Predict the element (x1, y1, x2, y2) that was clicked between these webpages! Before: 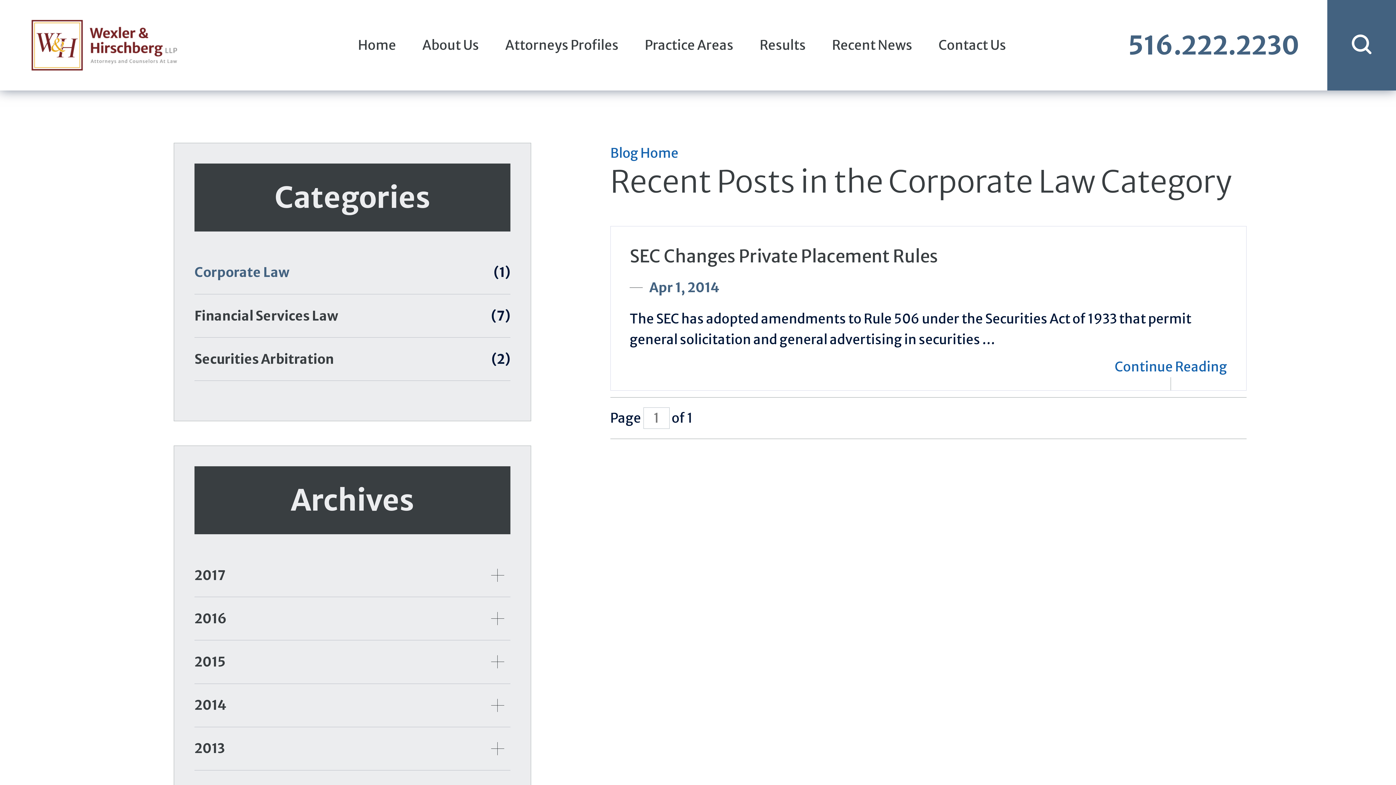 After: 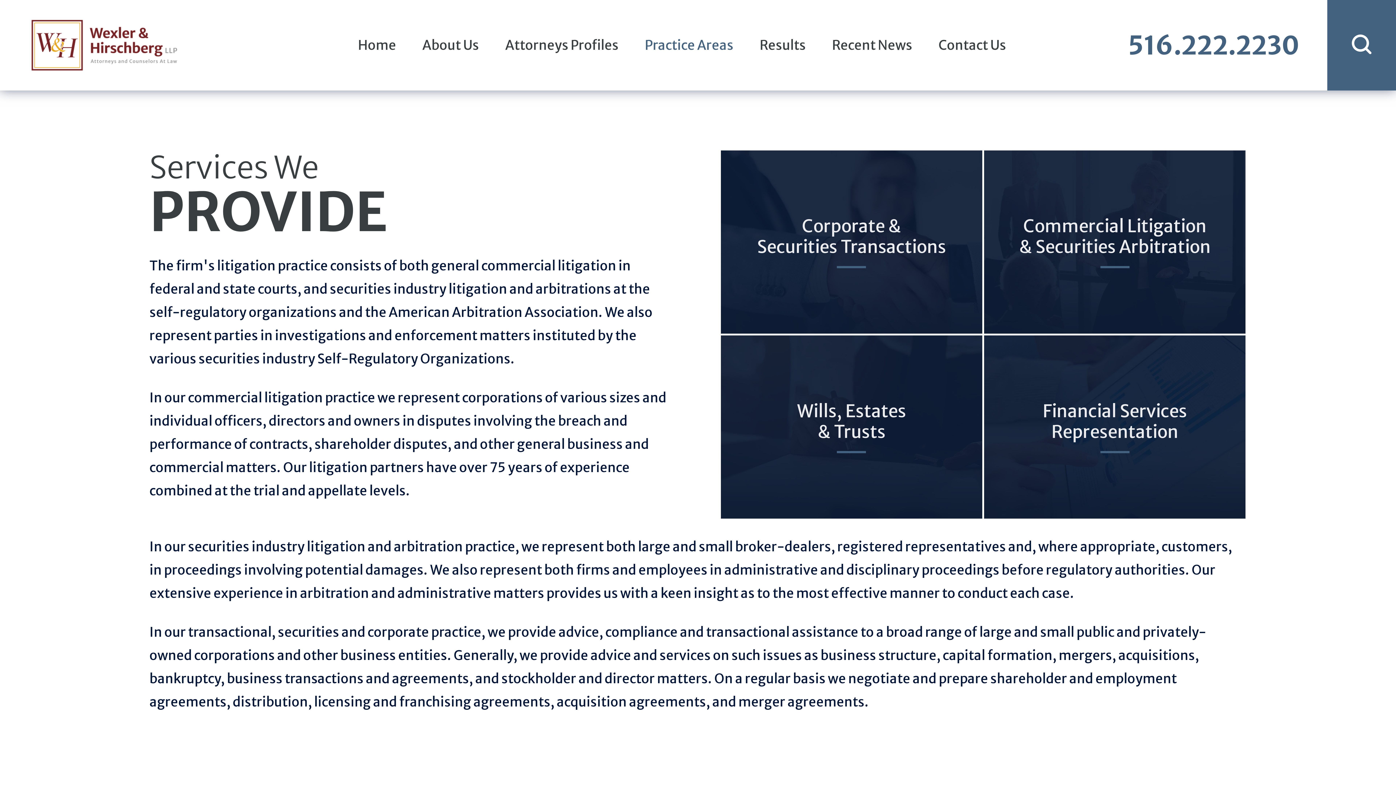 Action: label: Practice Areas bbox: (631, 0, 746, 90)